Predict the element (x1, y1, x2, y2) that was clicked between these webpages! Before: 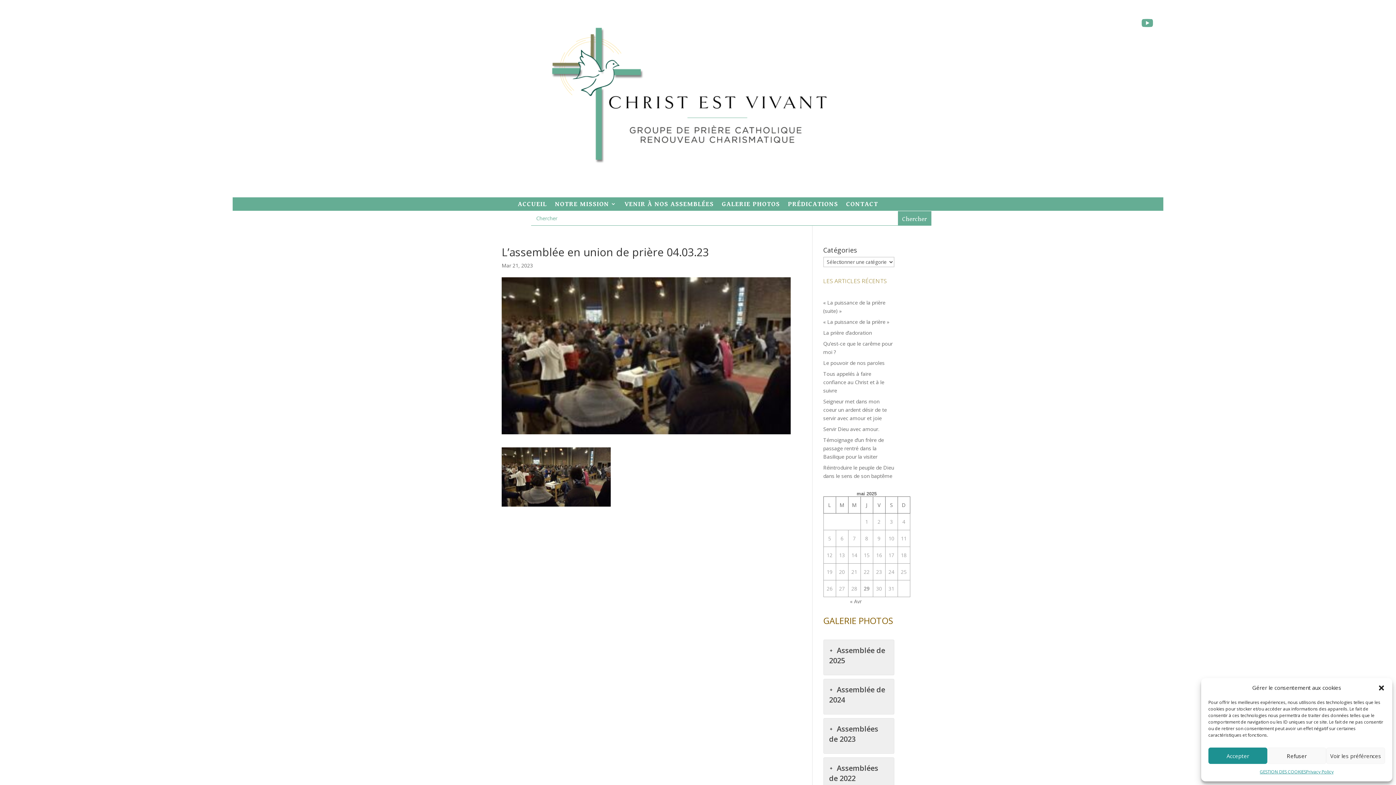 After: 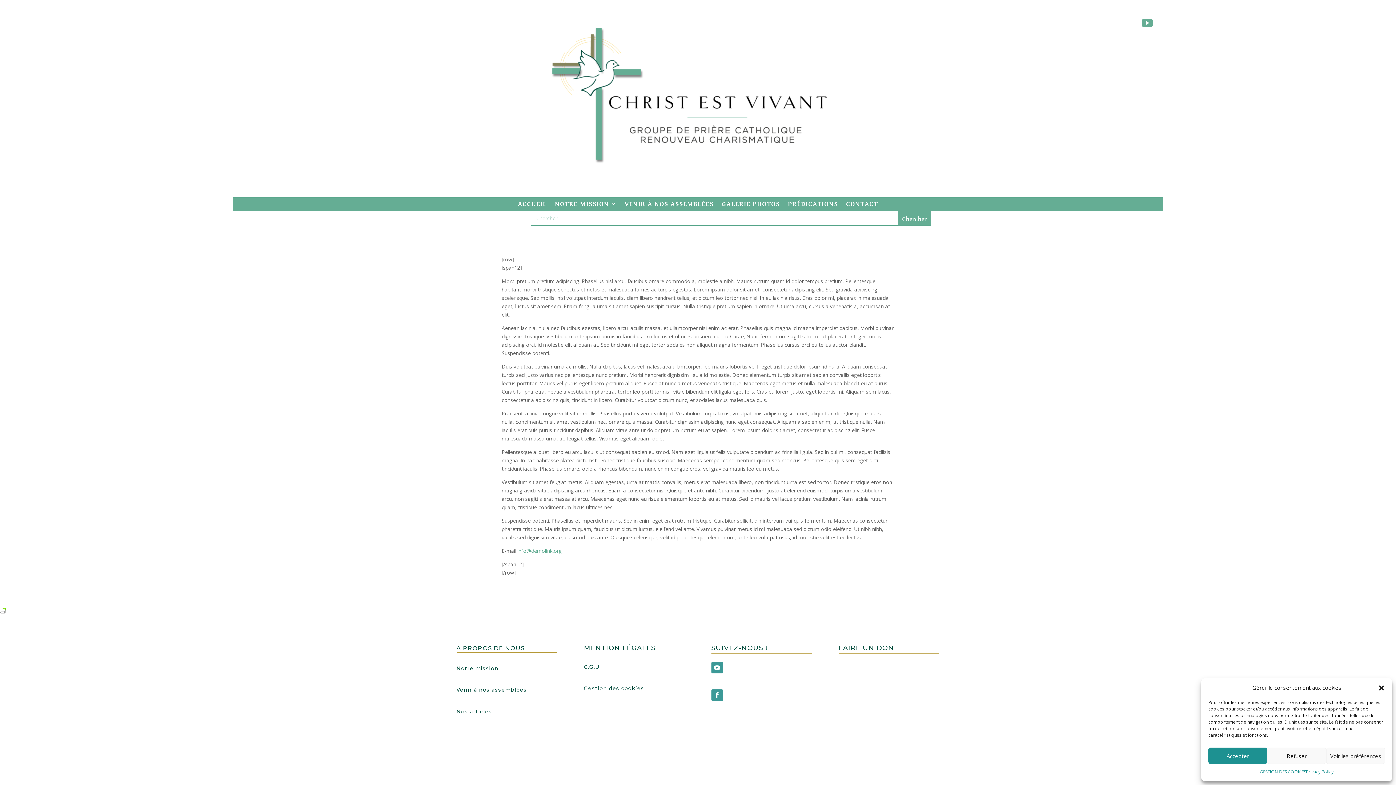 Action: bbox: (1306, 768, 1333, 776) label: Privacy Policy